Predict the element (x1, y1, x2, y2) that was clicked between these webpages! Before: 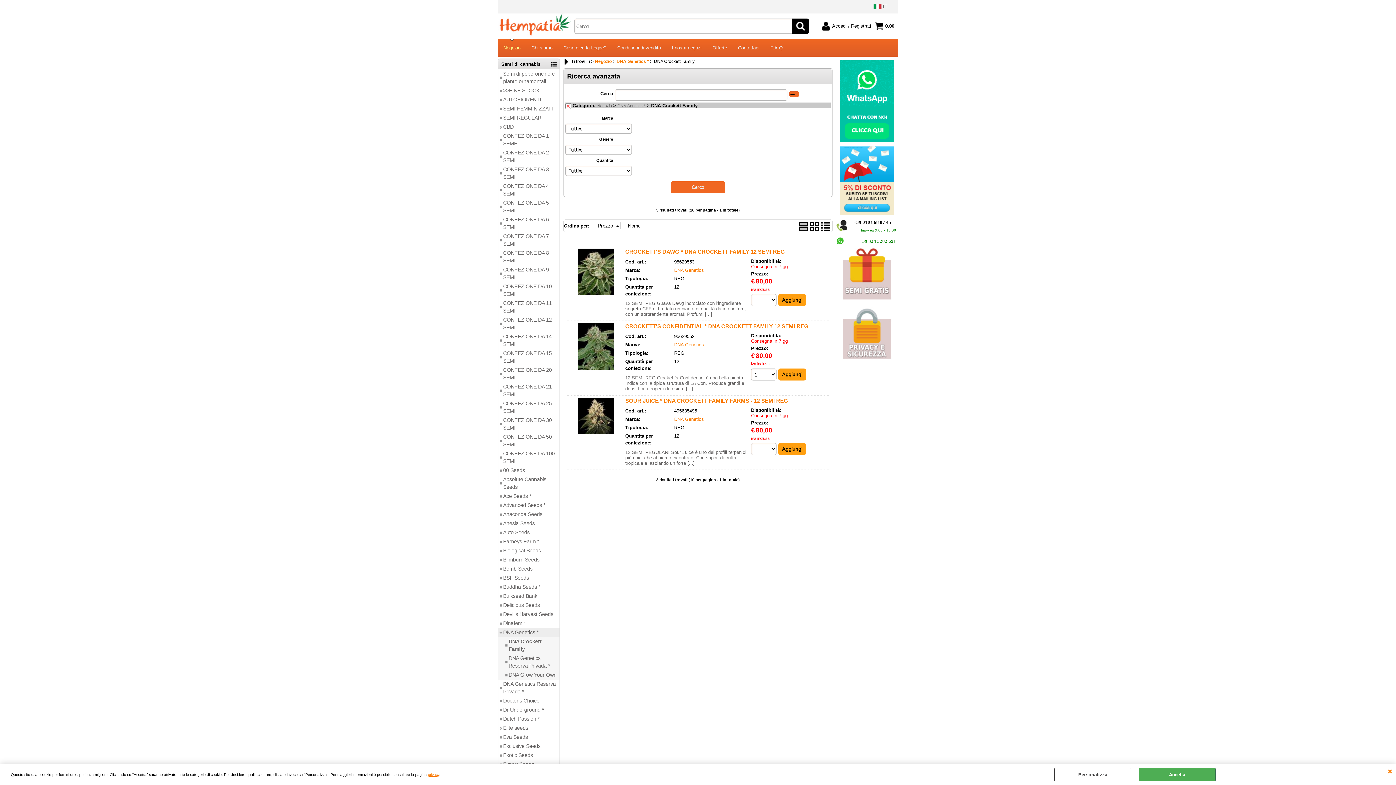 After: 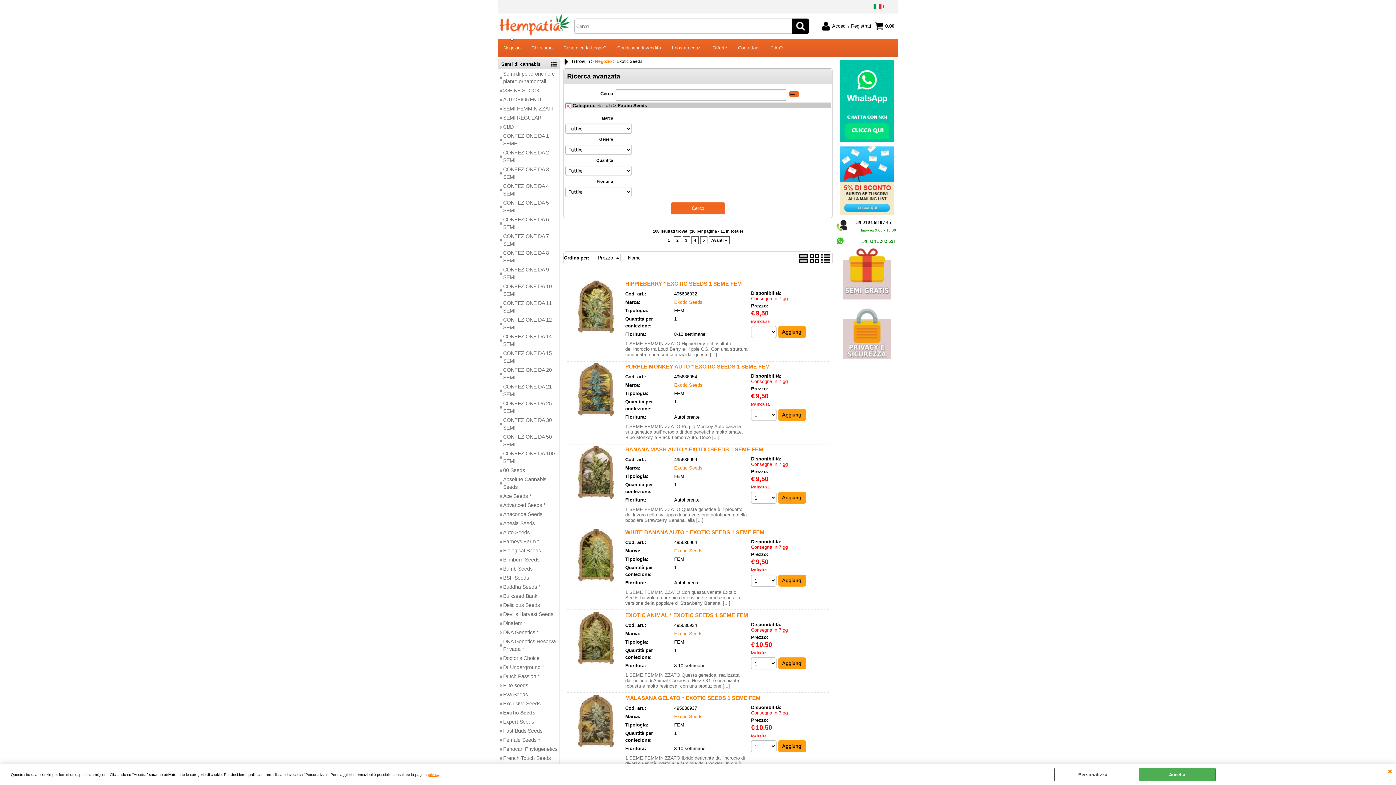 Action: bbox: (498, 751, 559, 760) label: Exotic Seeds